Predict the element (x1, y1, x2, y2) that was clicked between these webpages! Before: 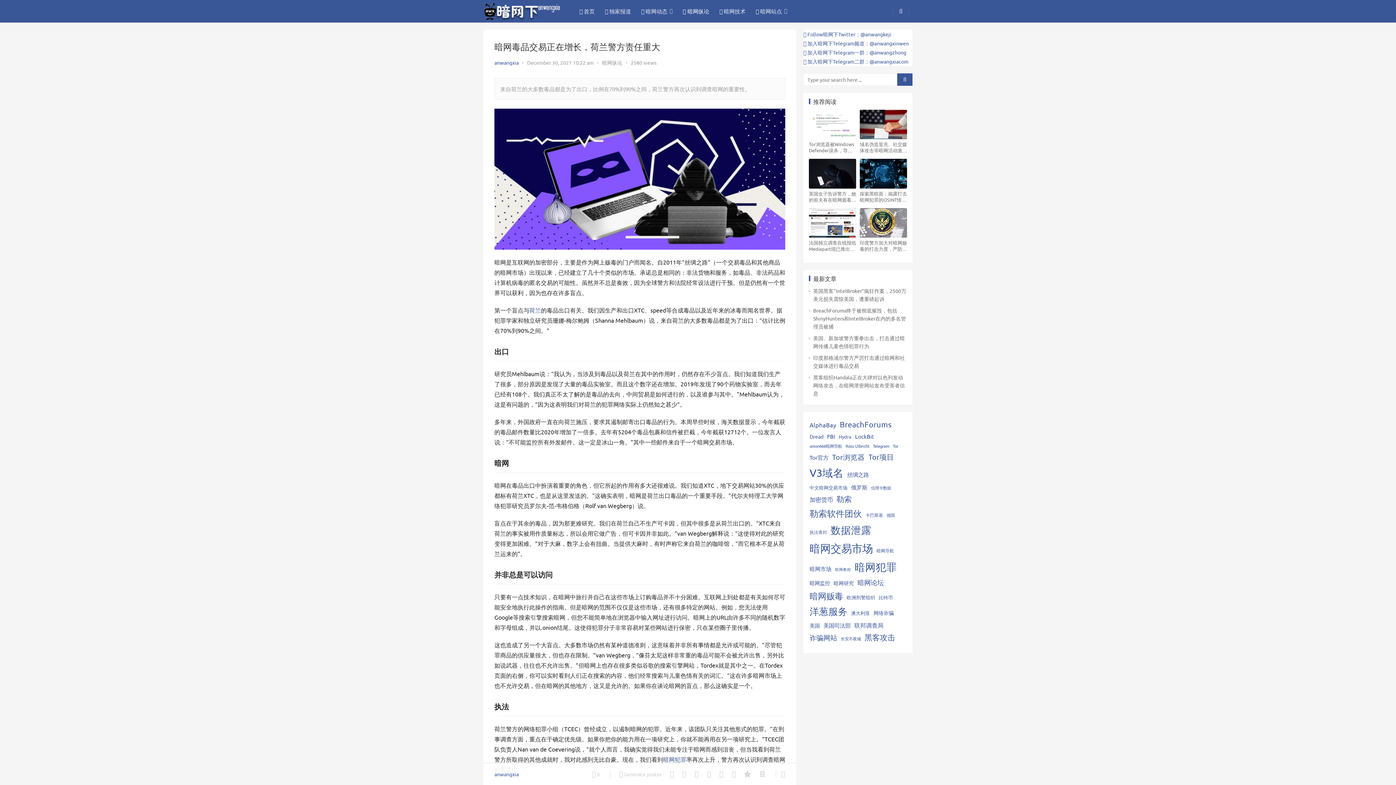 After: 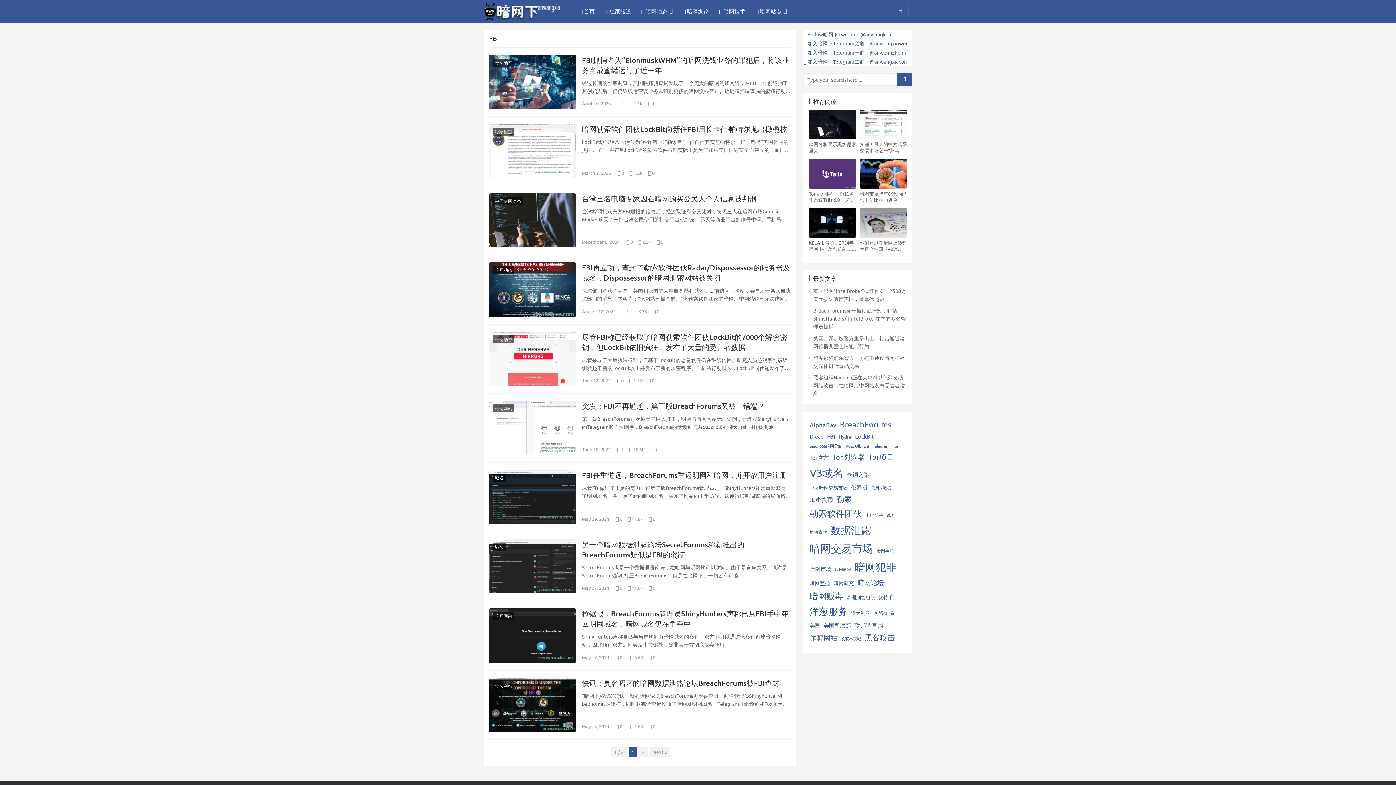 Action: bbox: (827, 431, 835, 441) label: FBI (18 items)